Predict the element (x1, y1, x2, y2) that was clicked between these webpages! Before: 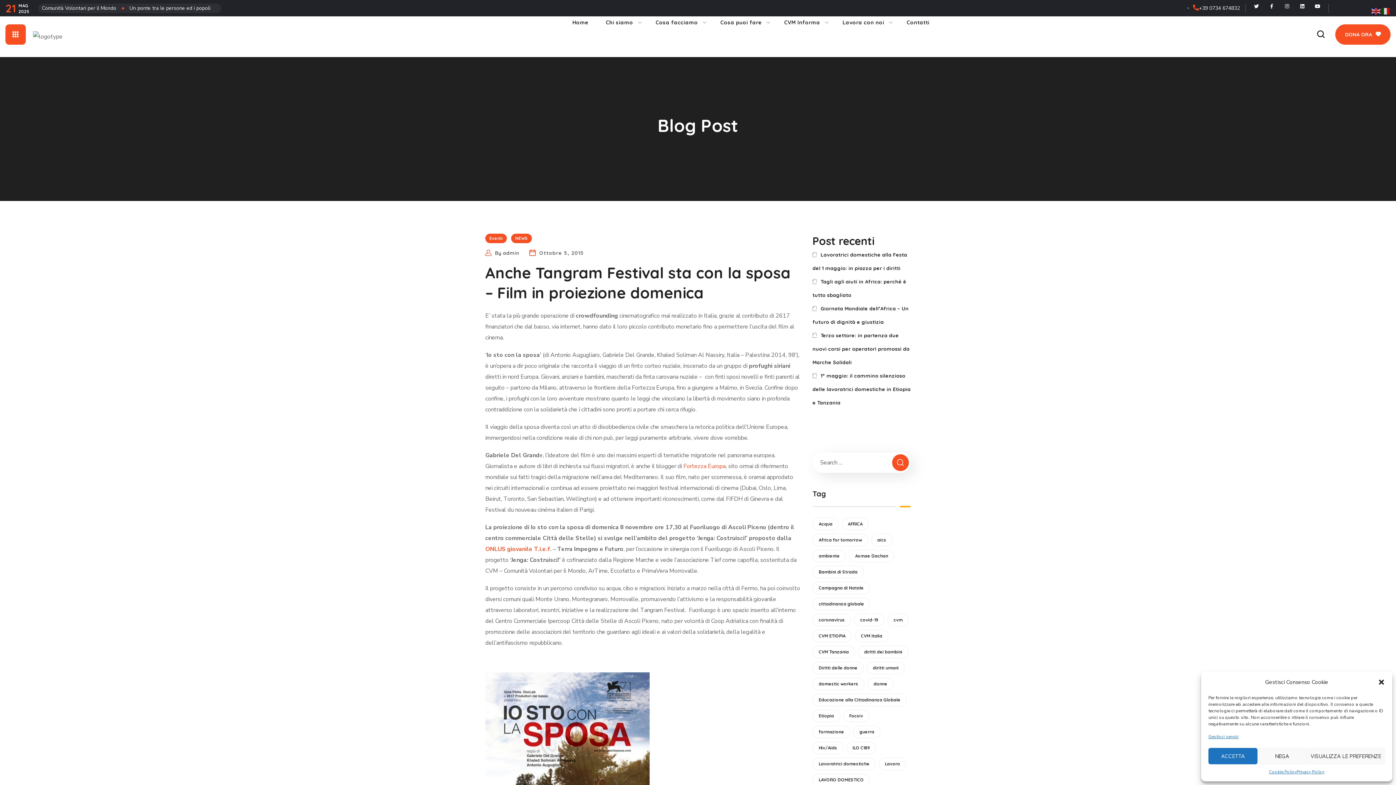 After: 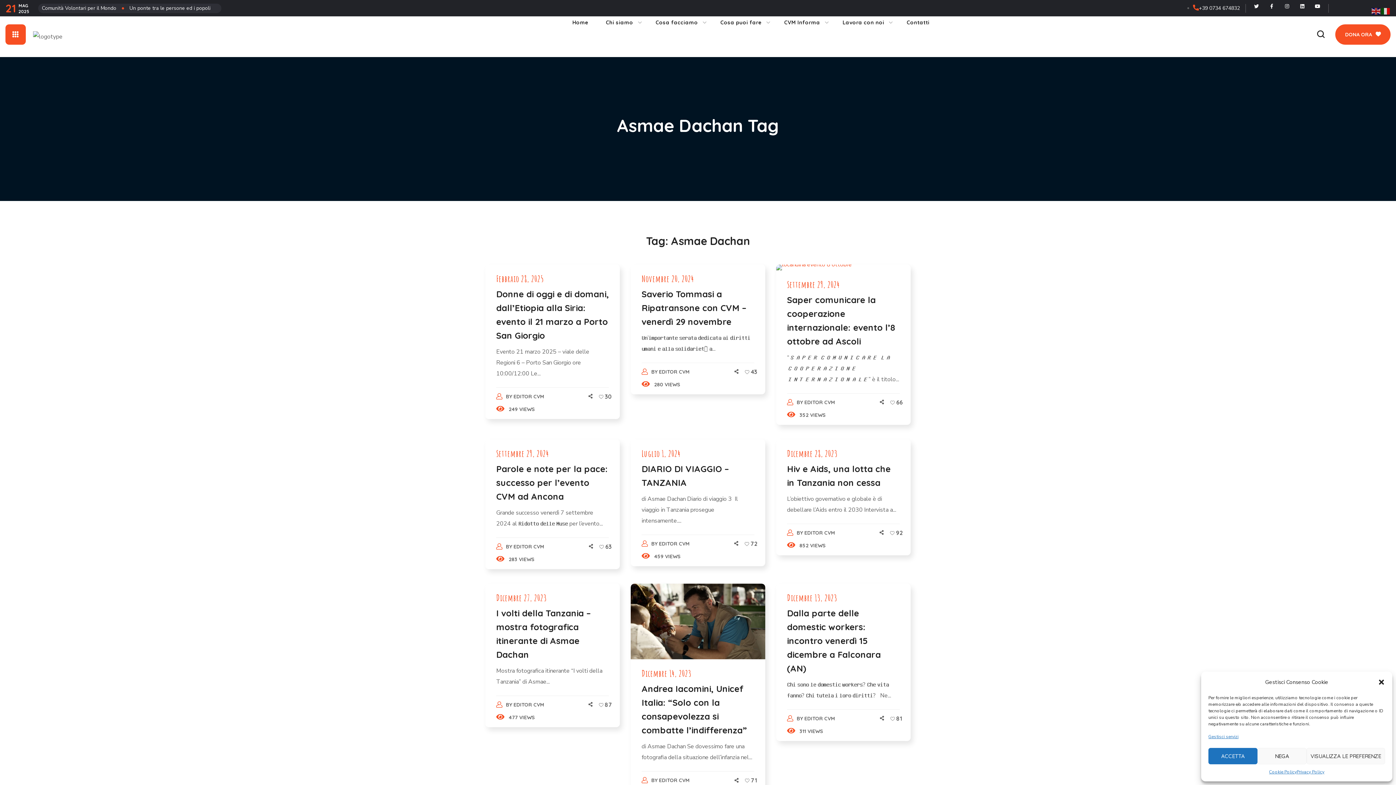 Action: label: Asmae Dachan (10 elementi) bbox: (849, 550, 894, 562)